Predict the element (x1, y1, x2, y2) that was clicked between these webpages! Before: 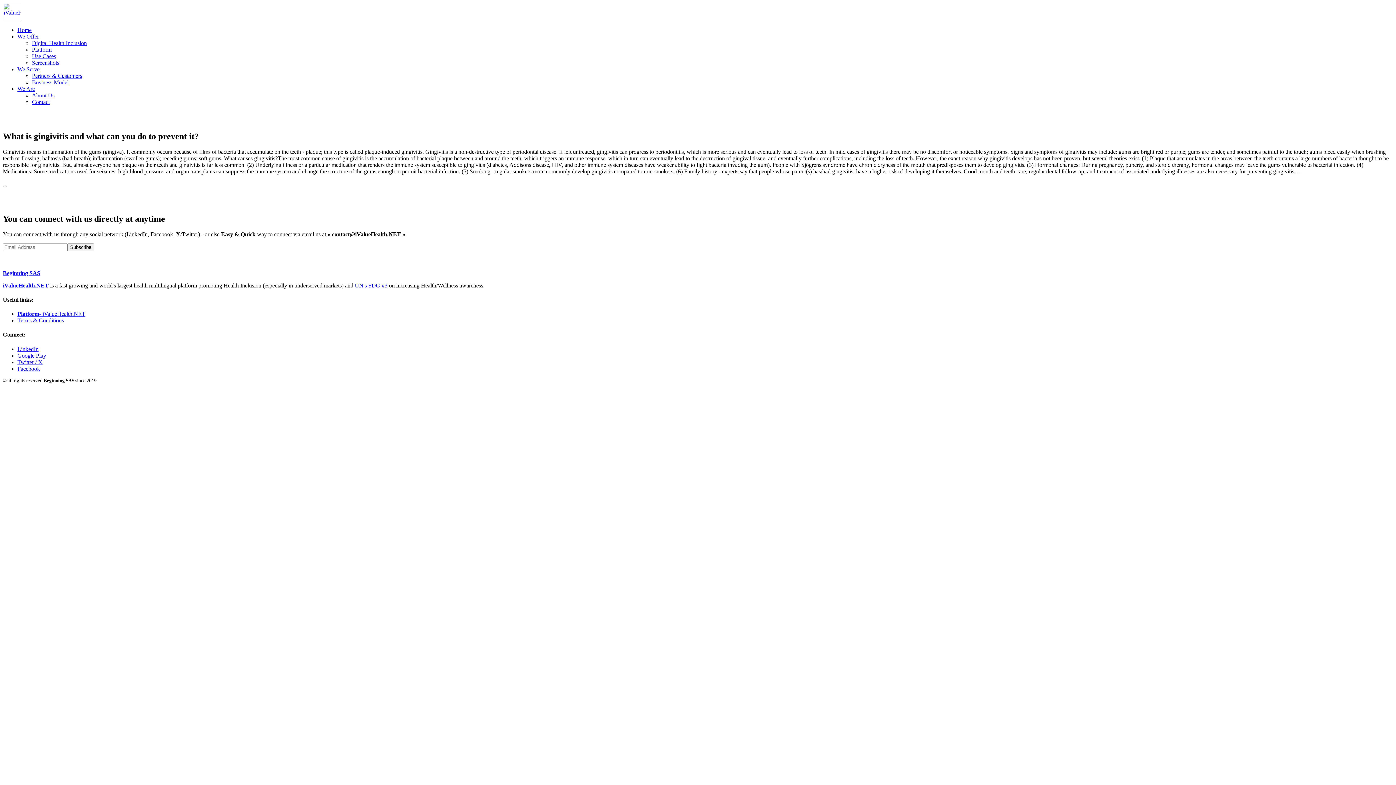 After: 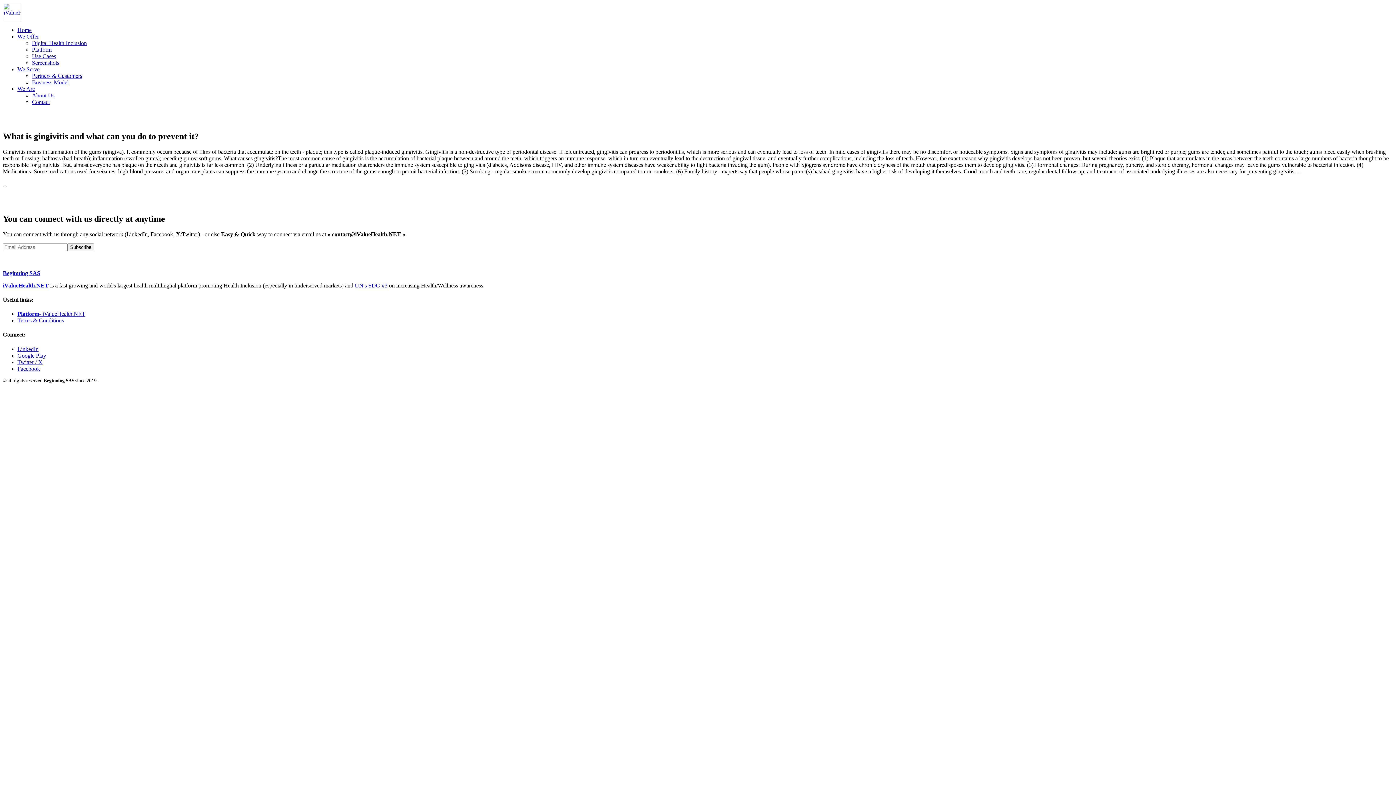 Action: bbox: (17, 26, 31, 33) label: Home